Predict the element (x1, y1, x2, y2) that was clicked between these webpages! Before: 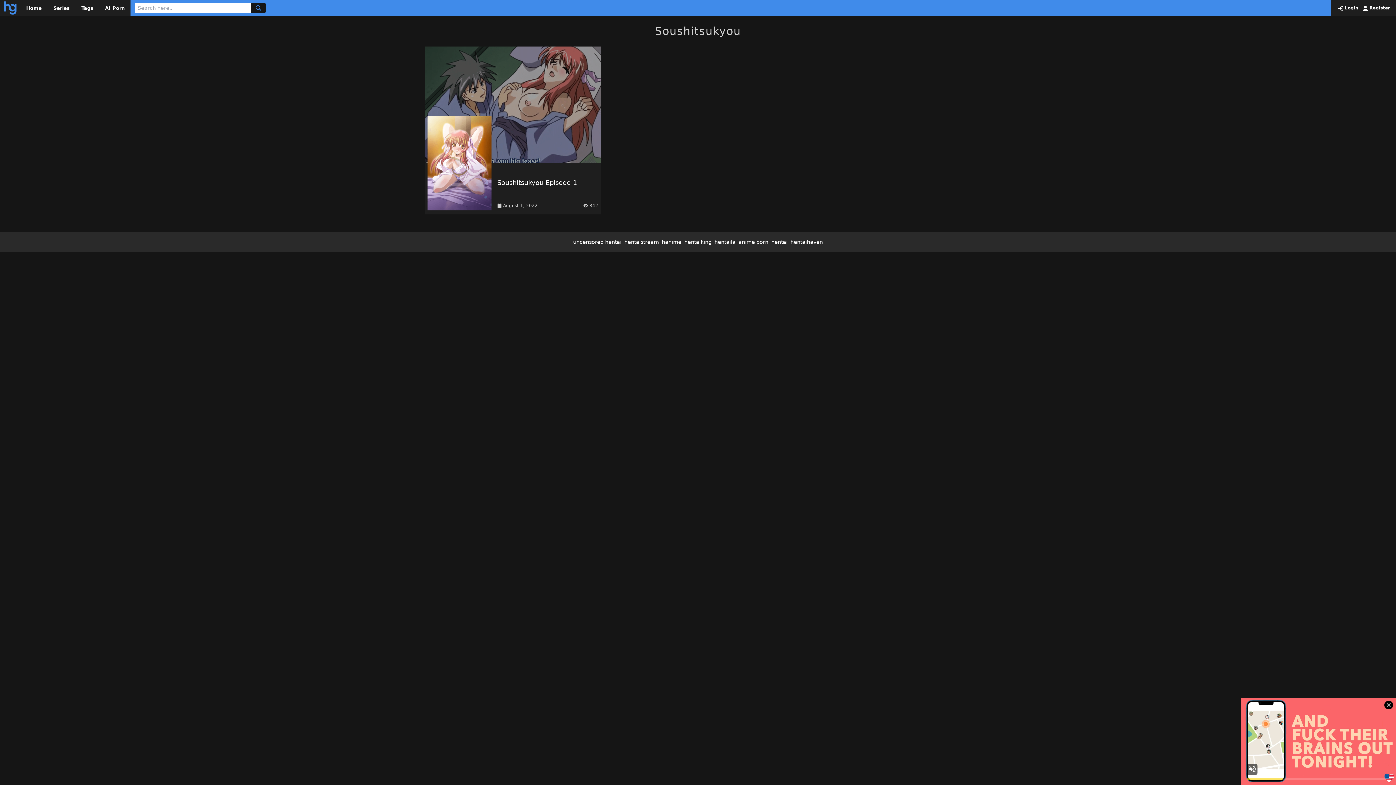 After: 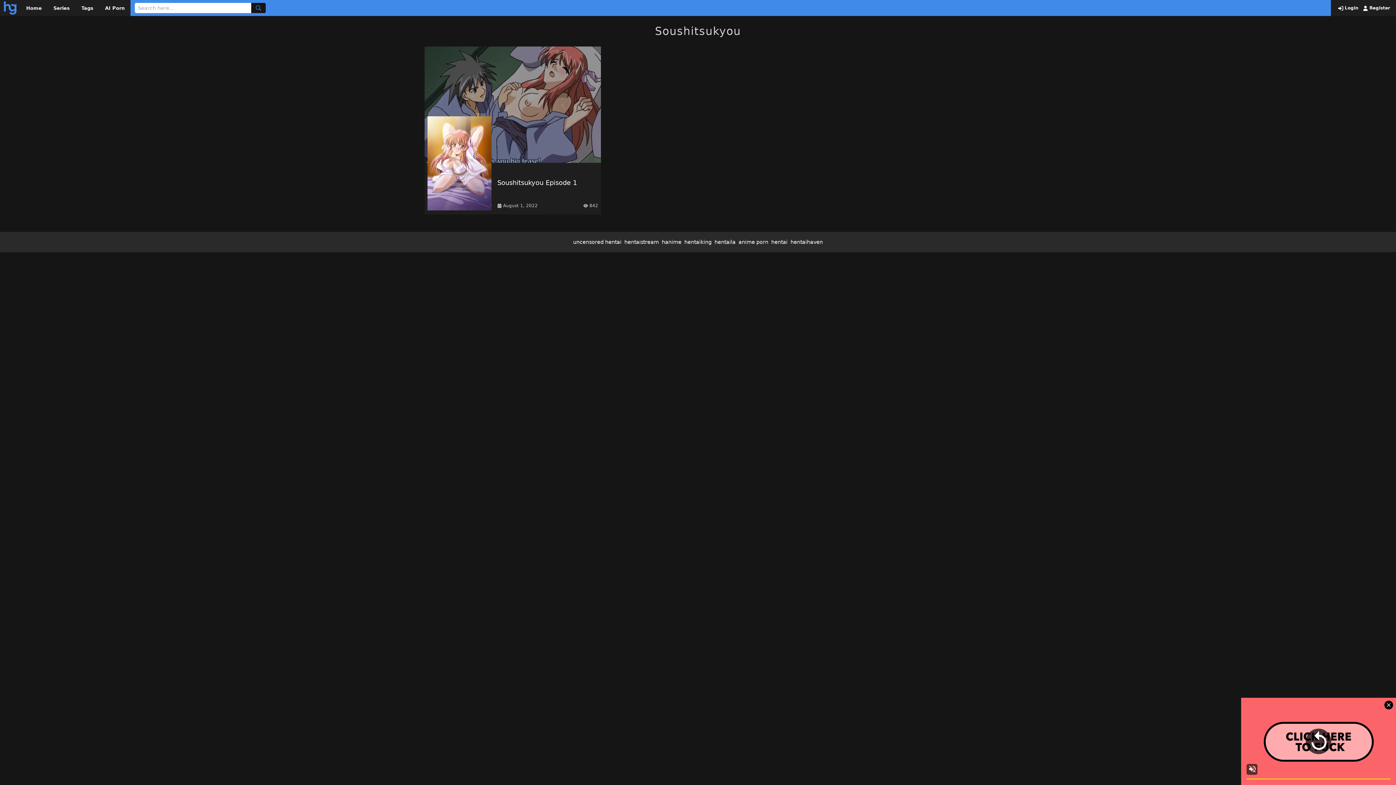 Action: label: hentaila bbox: (714, 239, 735, 245)